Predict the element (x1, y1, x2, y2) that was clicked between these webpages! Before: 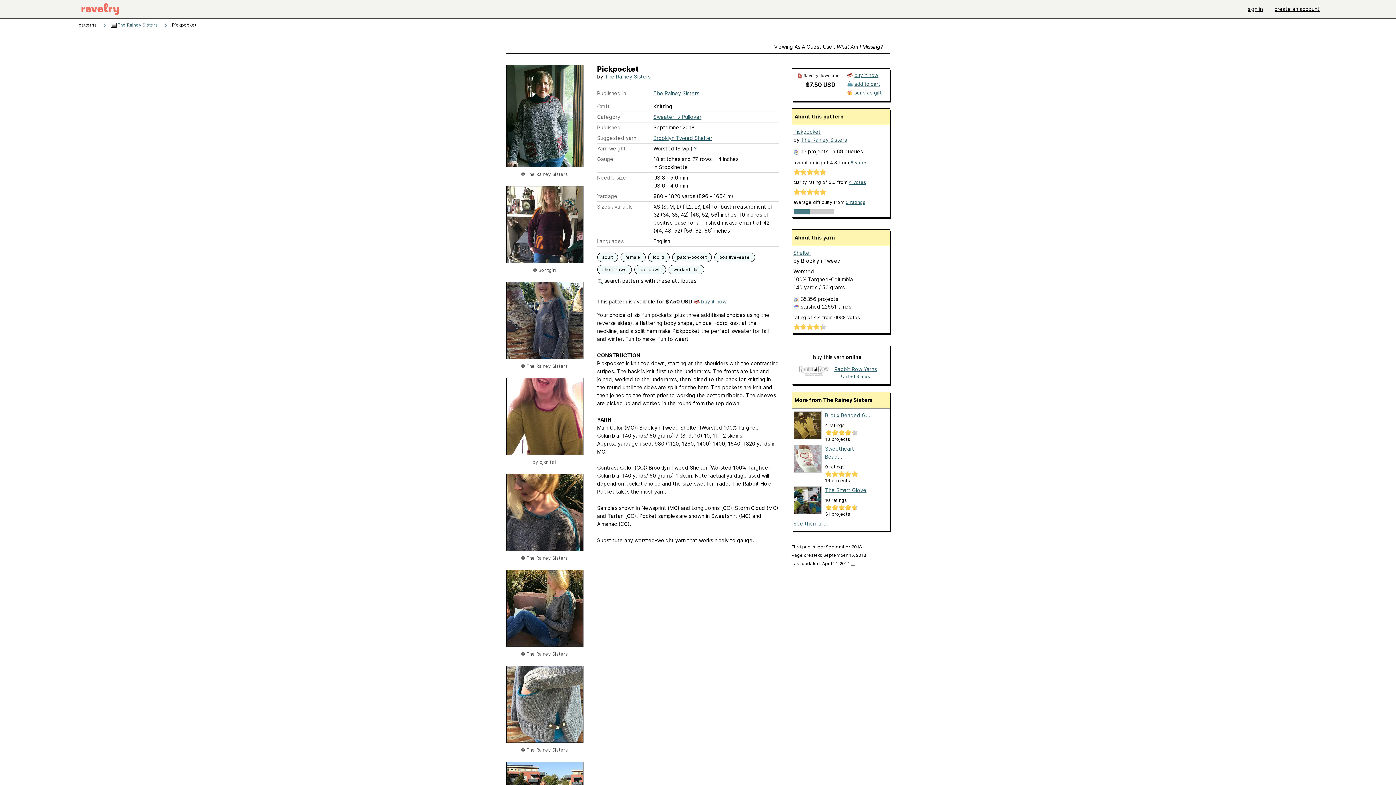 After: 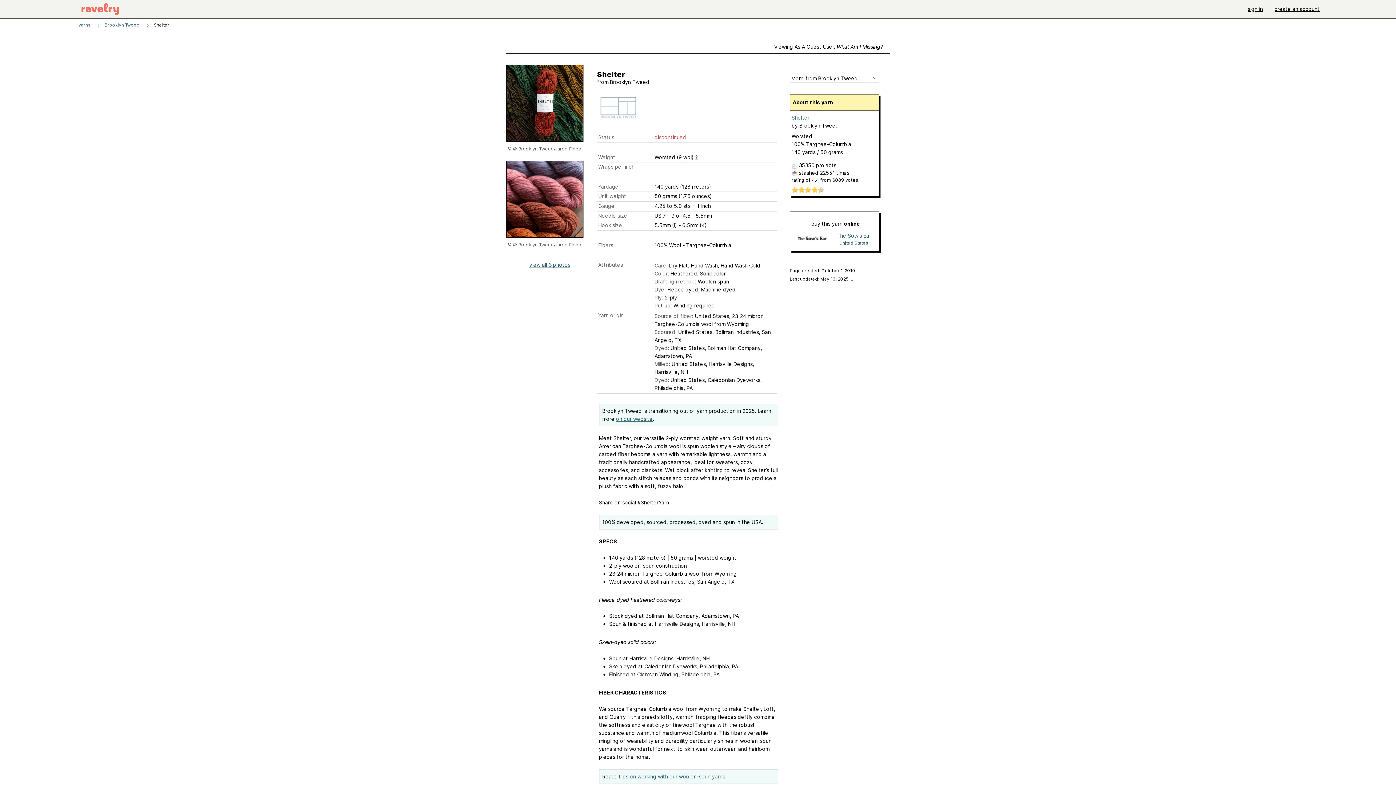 Action: label: Shelter bbox: (793, 249, 811, 255)